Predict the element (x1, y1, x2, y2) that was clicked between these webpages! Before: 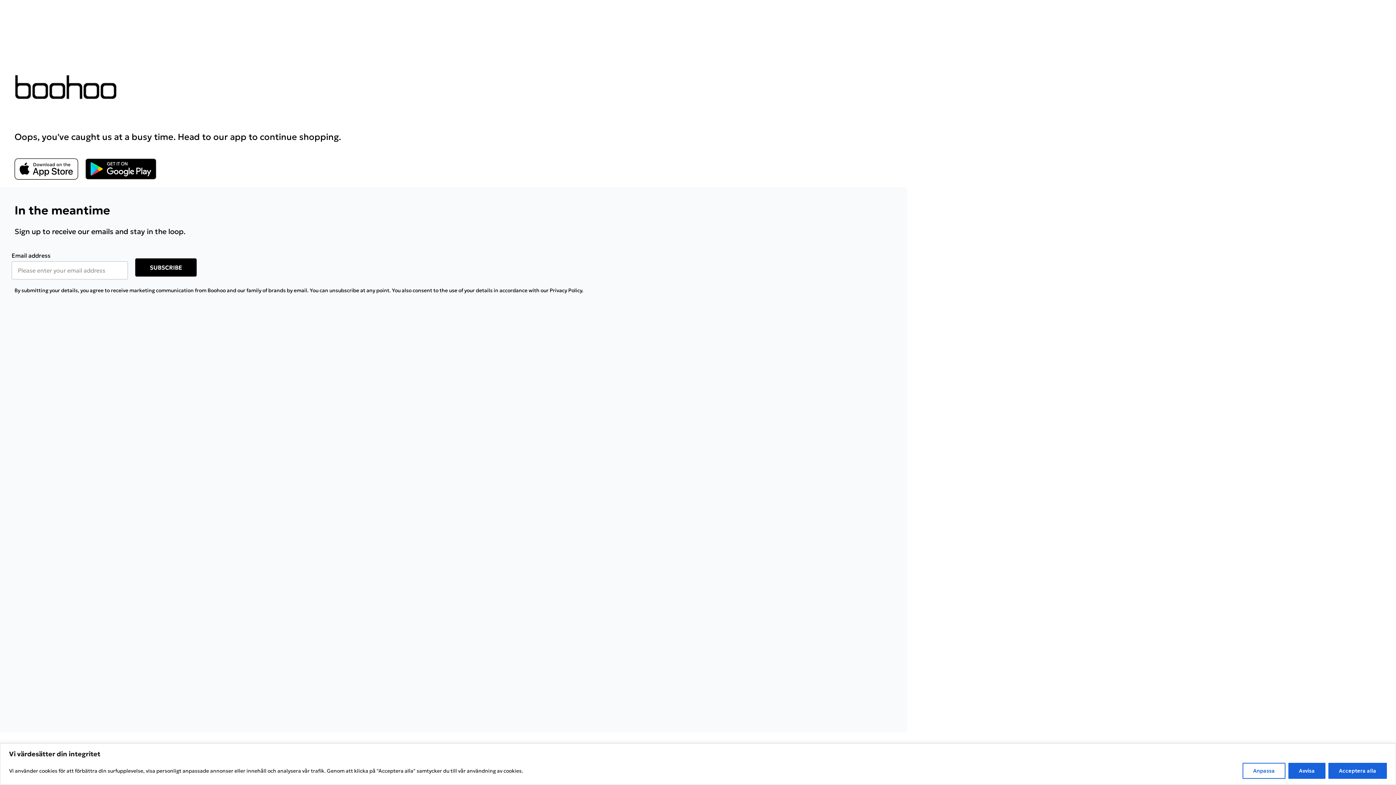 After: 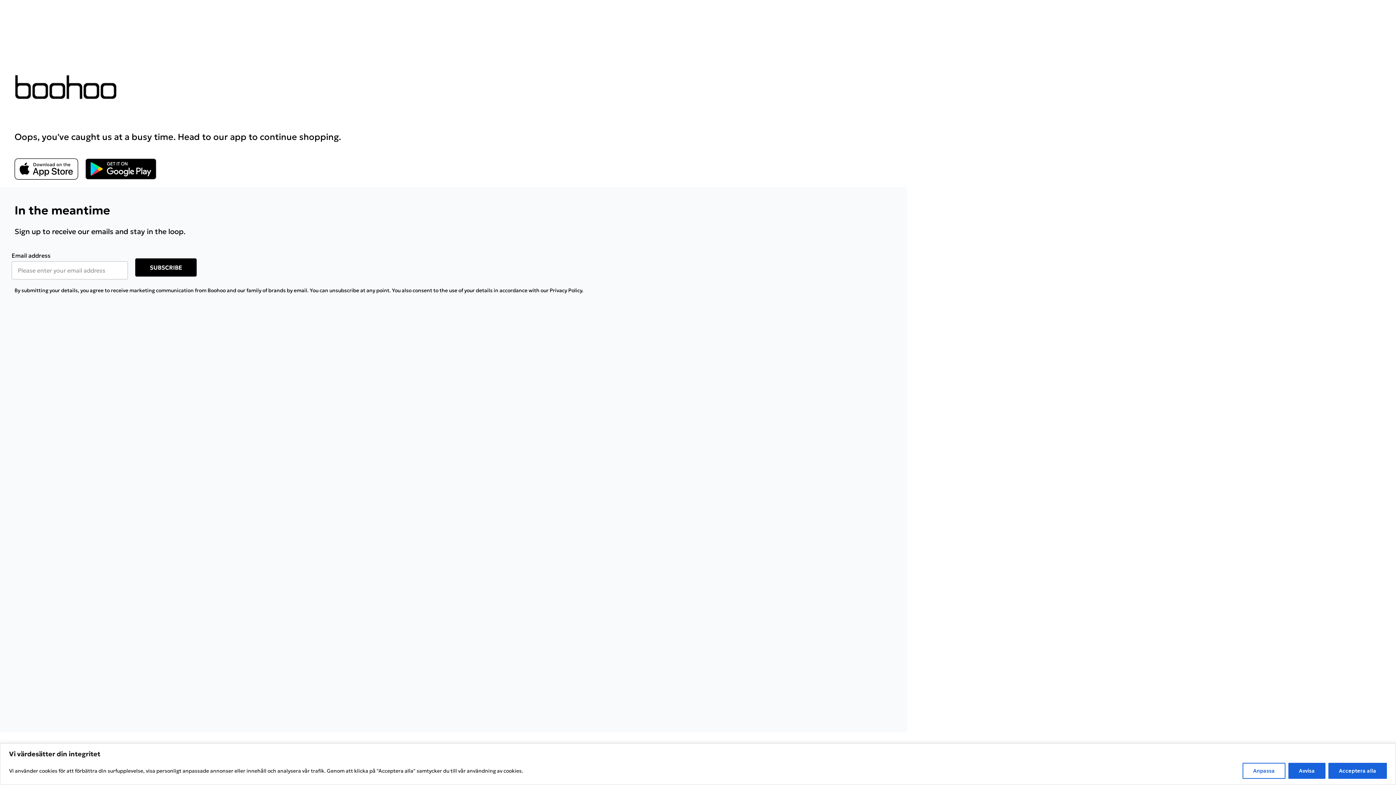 Action: label: App Store Link bbox: (14, 100, 85, 122)